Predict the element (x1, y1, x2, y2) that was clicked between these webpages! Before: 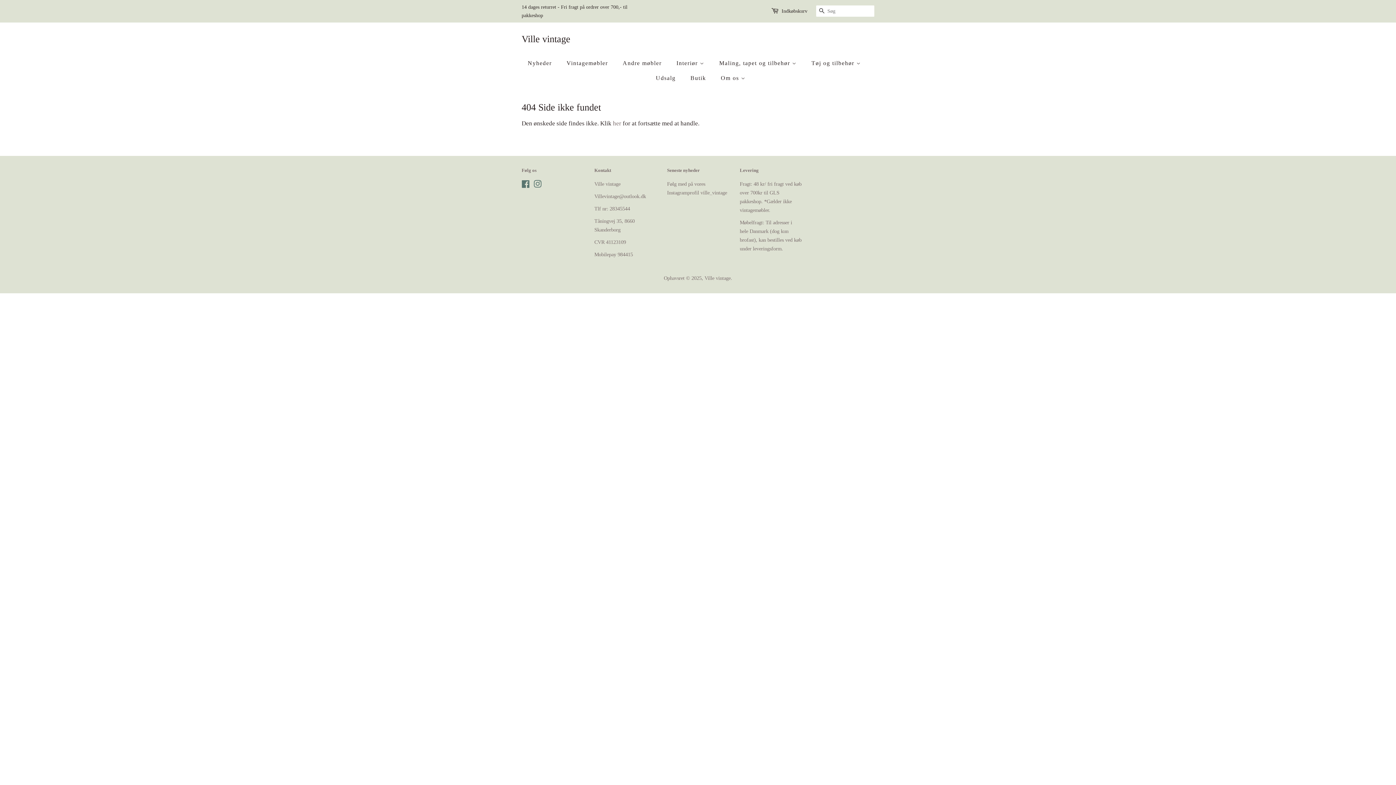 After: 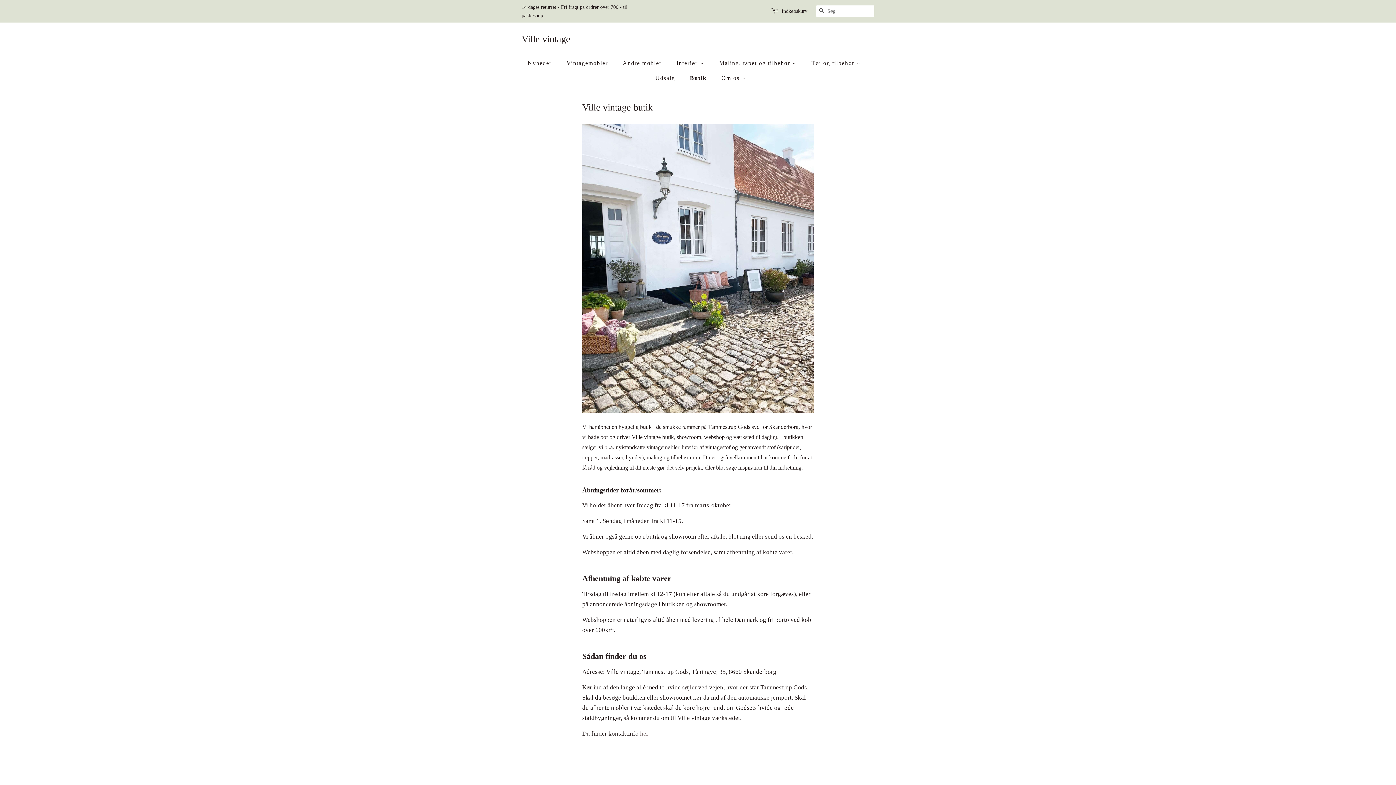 Action: bbox: (685, 70, 713, 85) label: Butik